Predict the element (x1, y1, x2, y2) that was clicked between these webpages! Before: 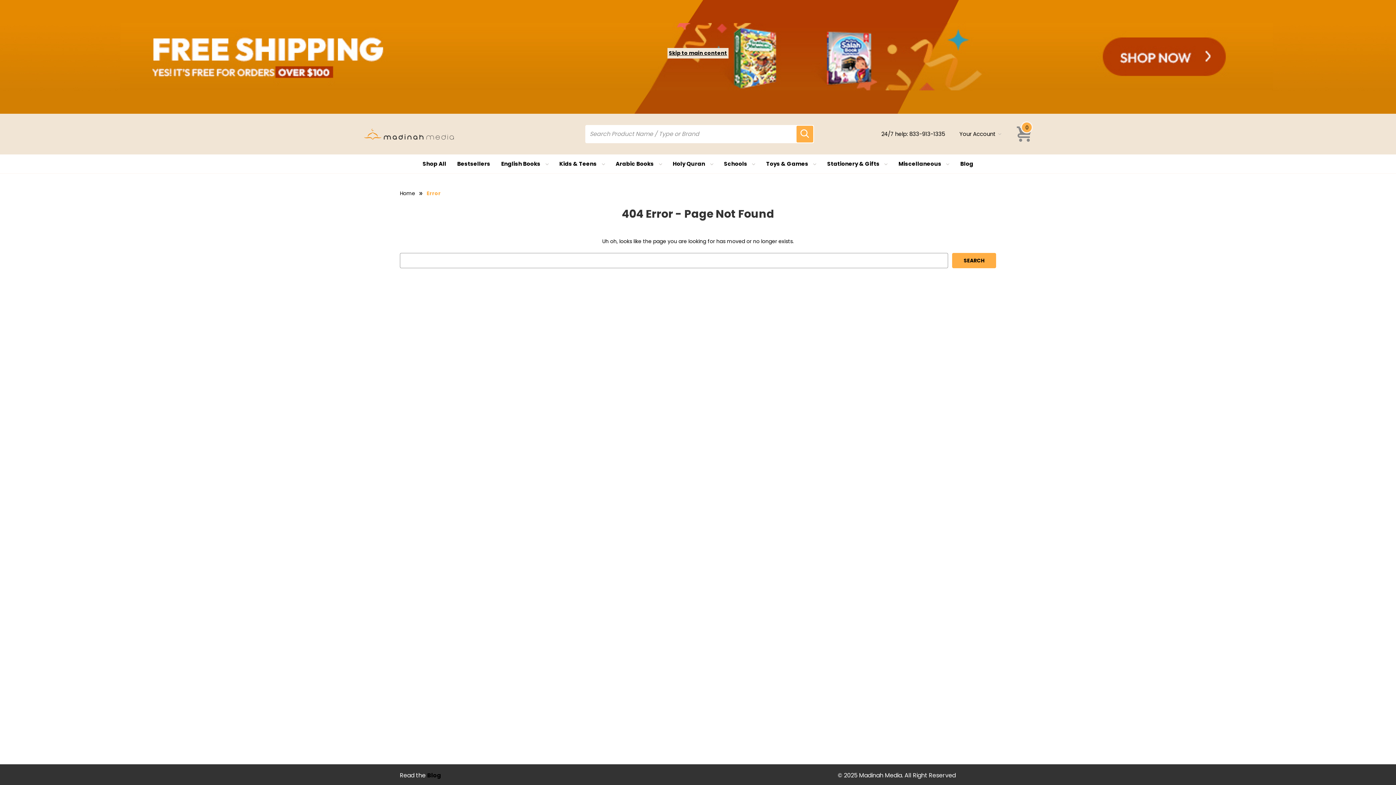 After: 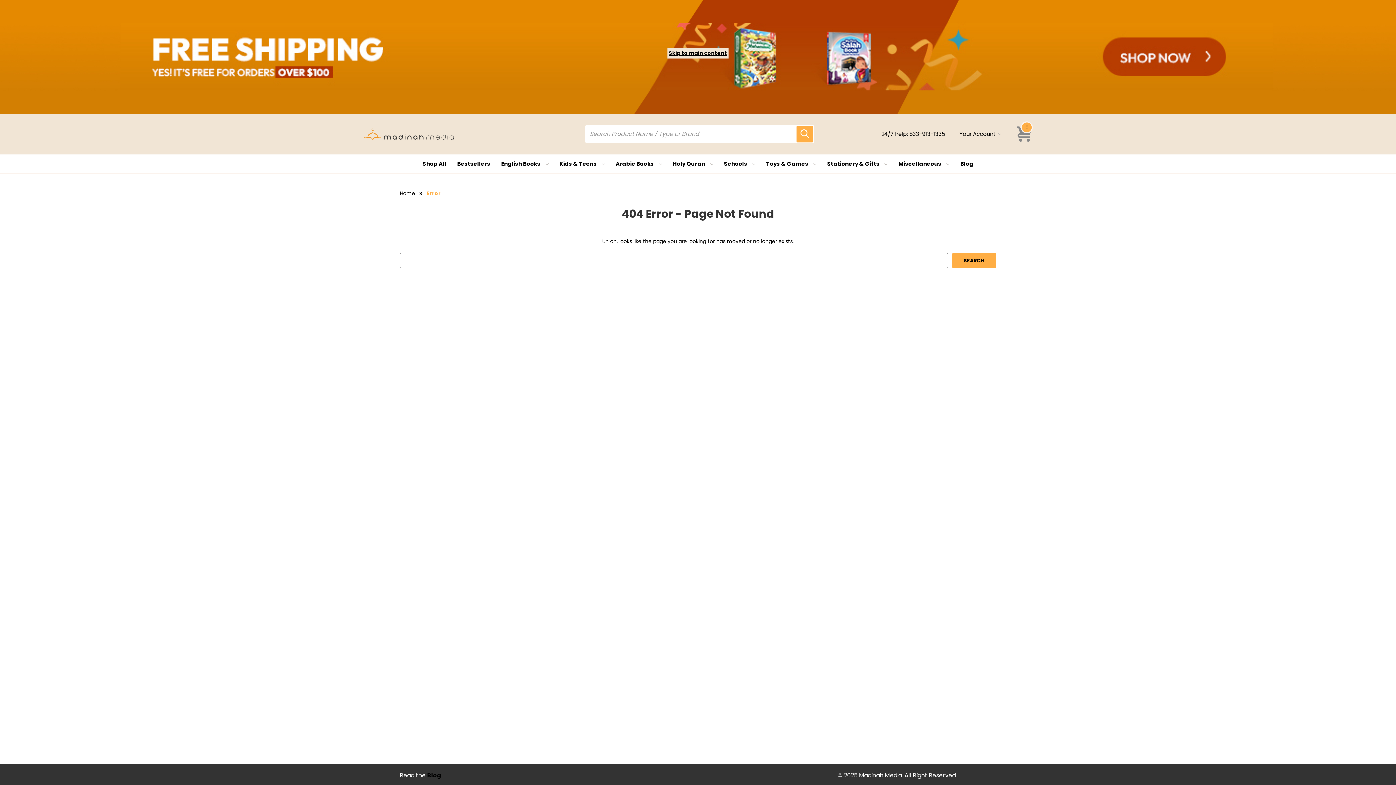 Action: label:  support@madinahmedia.com bbox: (400, 705, 496, 713)